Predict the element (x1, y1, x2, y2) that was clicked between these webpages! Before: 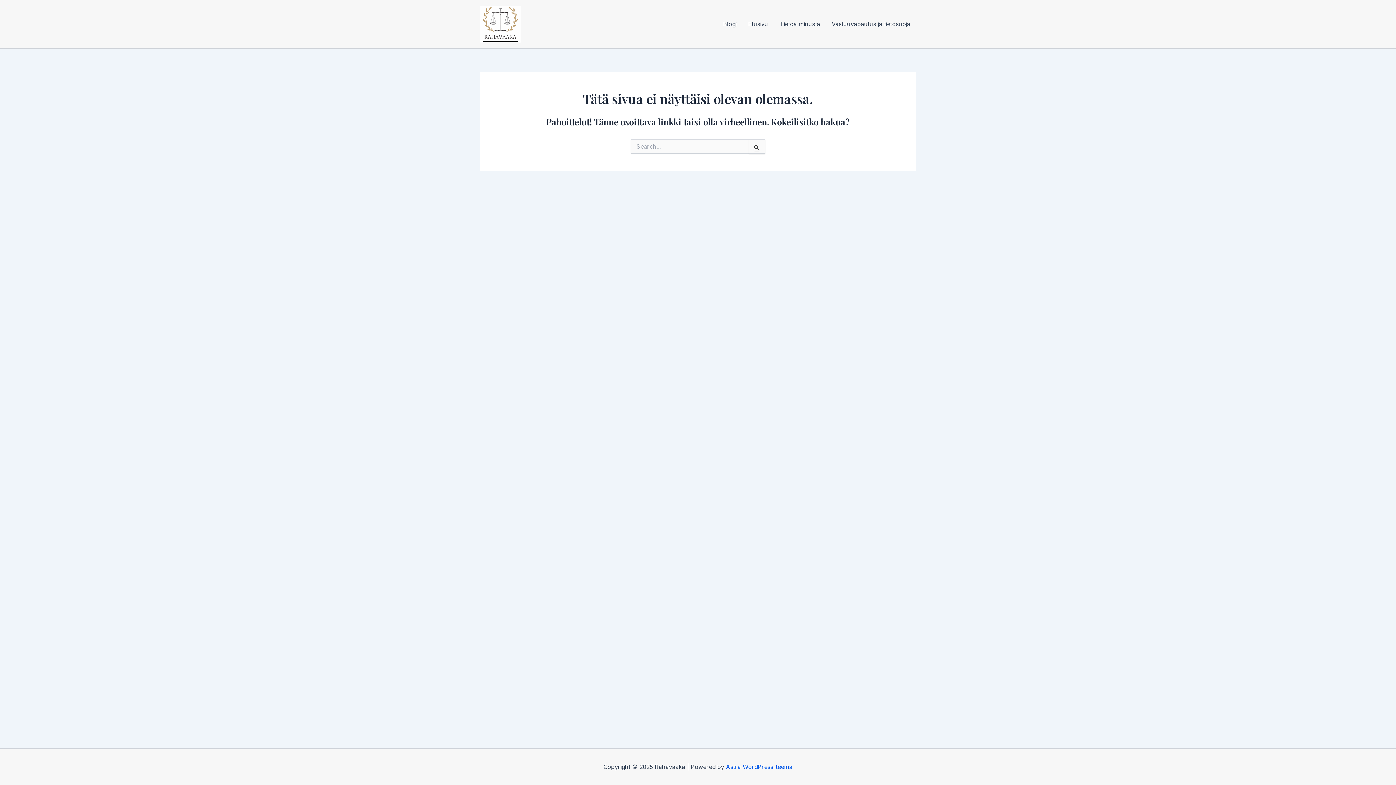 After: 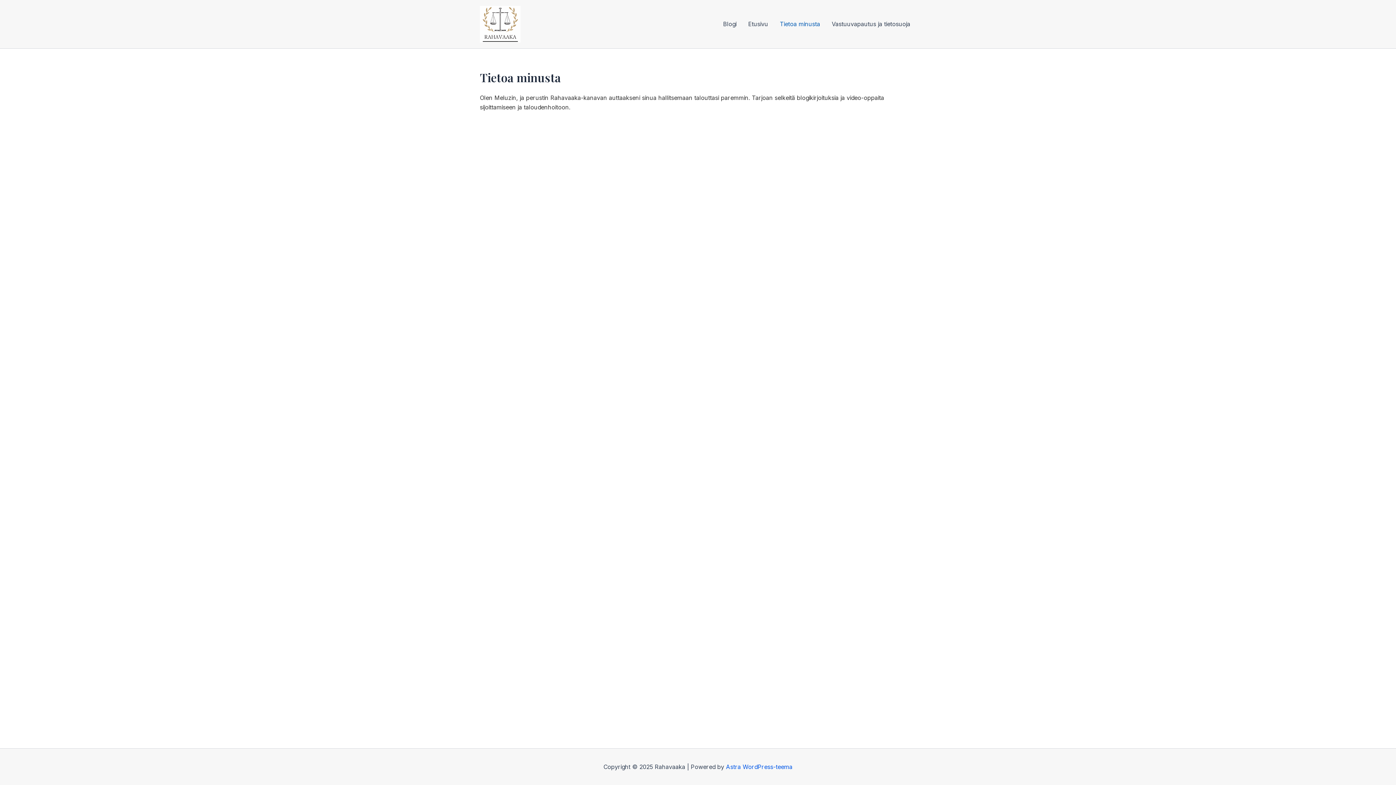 Action: bbox: (774, 15, 826, 33) label: Tietoa minusta